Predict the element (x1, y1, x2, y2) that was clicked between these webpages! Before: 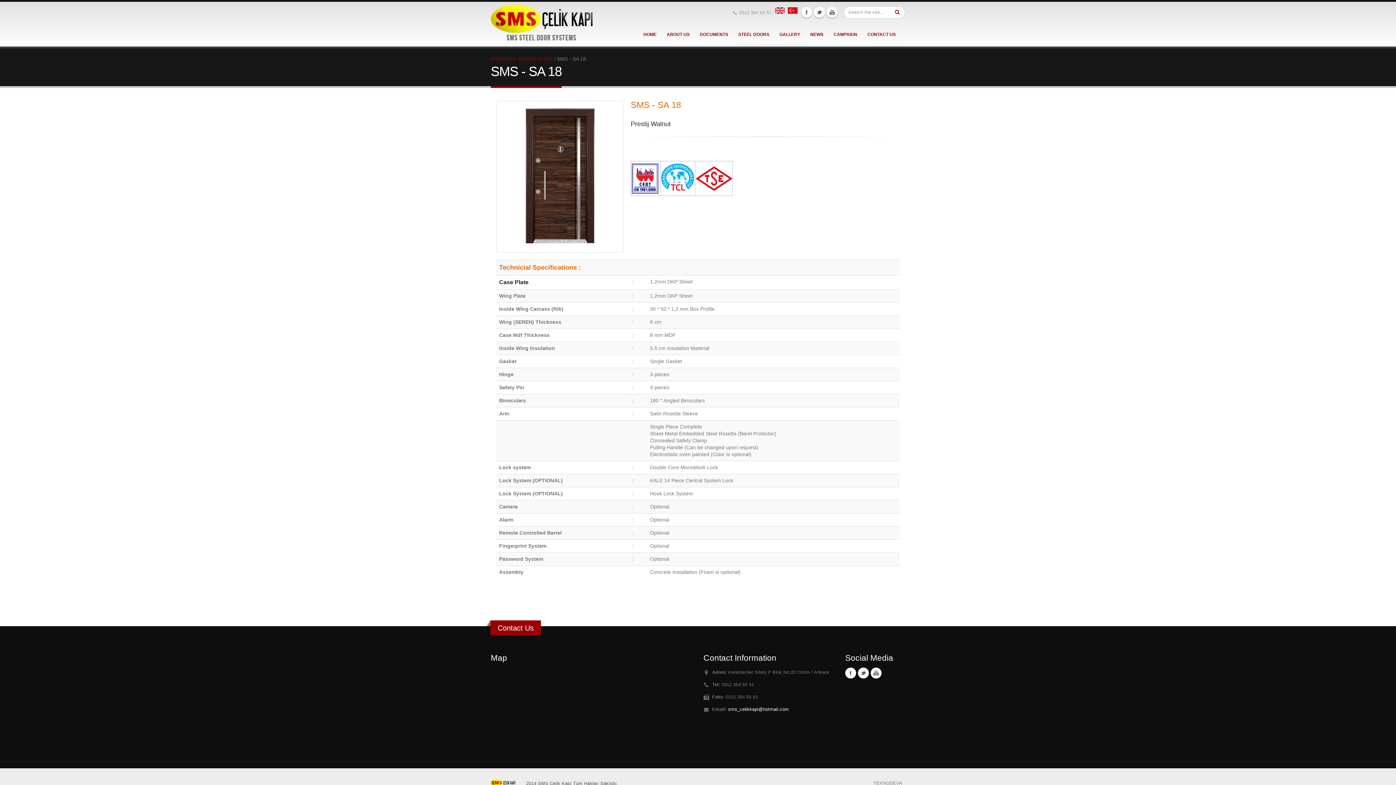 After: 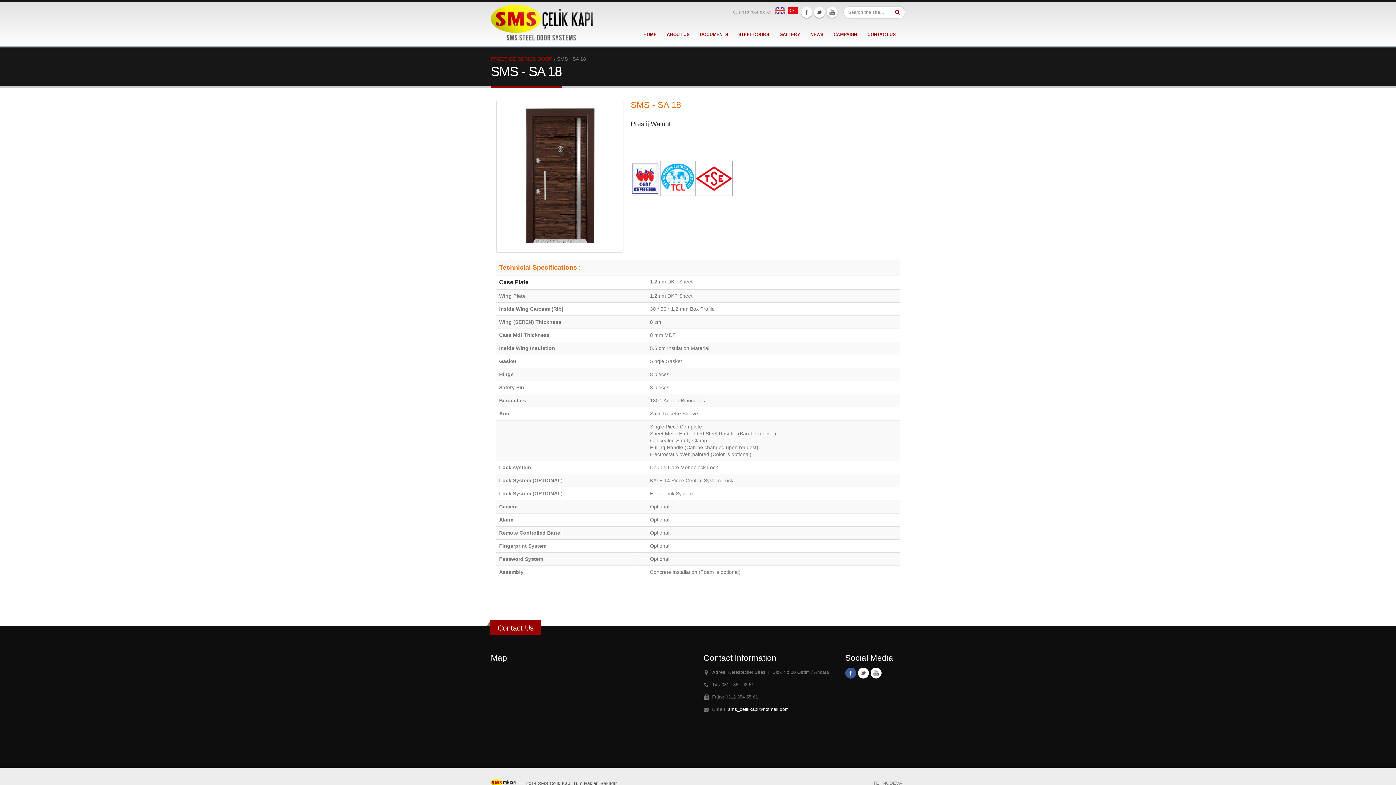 Action: bbox: (845, 668, 856, 678)